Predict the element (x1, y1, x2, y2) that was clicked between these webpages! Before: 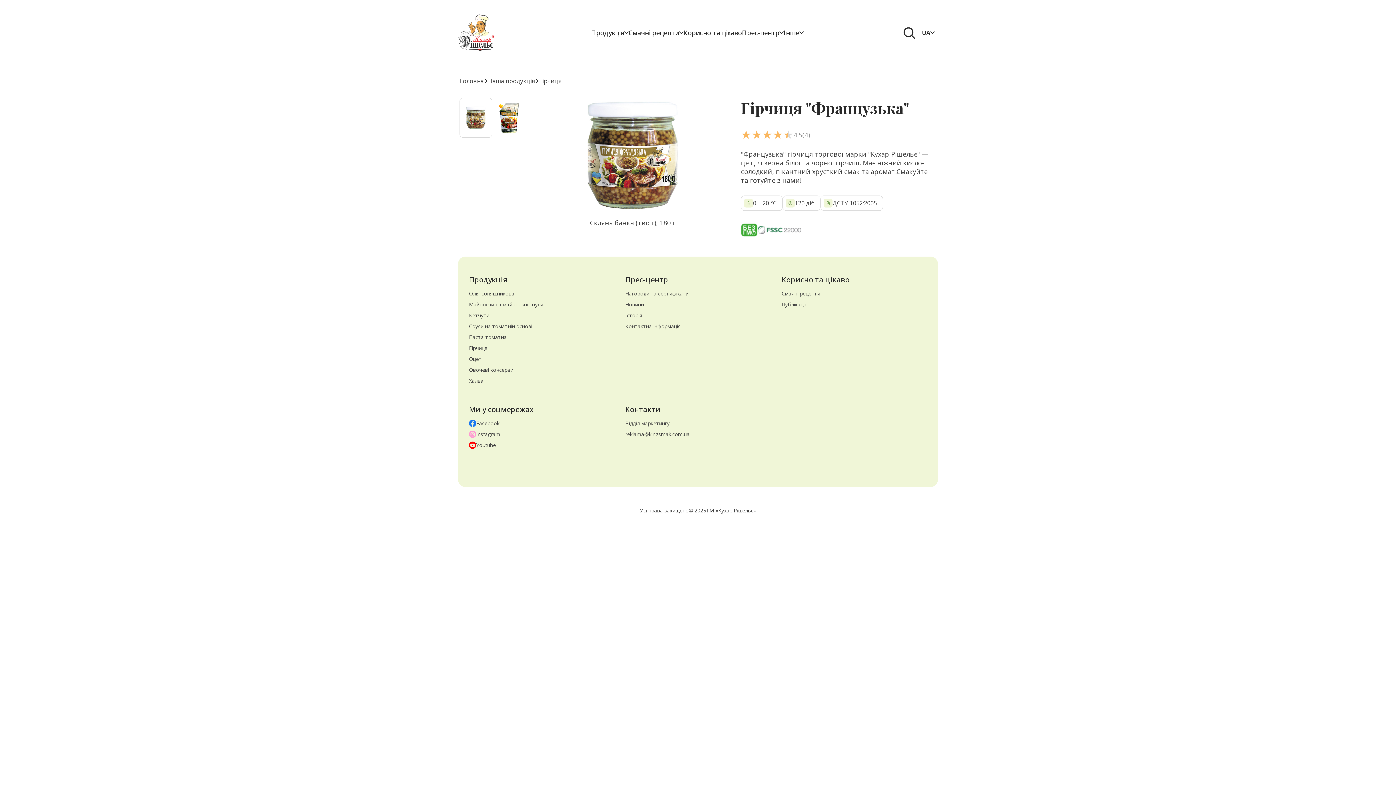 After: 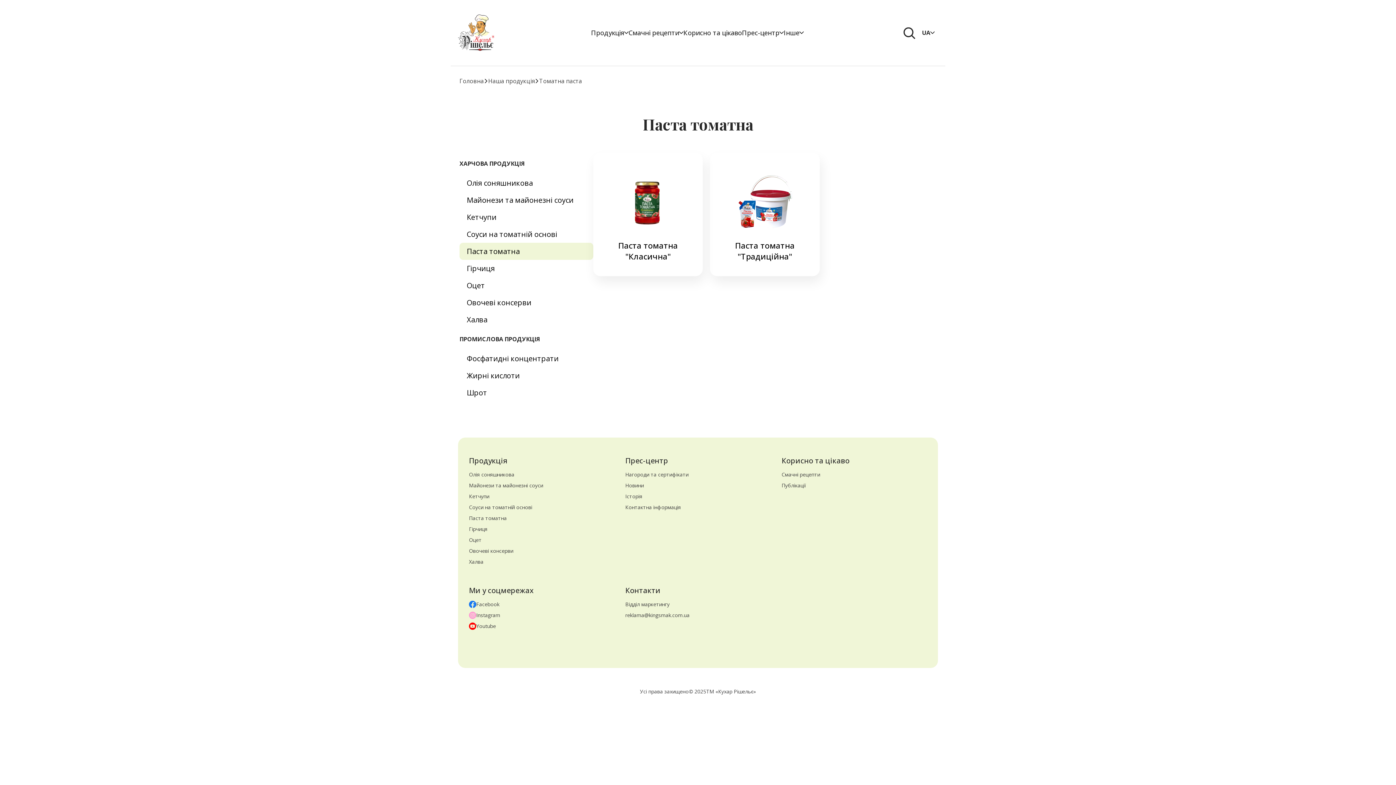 Action: bbox: (469, 332, 506, 342) label: Паста томатна